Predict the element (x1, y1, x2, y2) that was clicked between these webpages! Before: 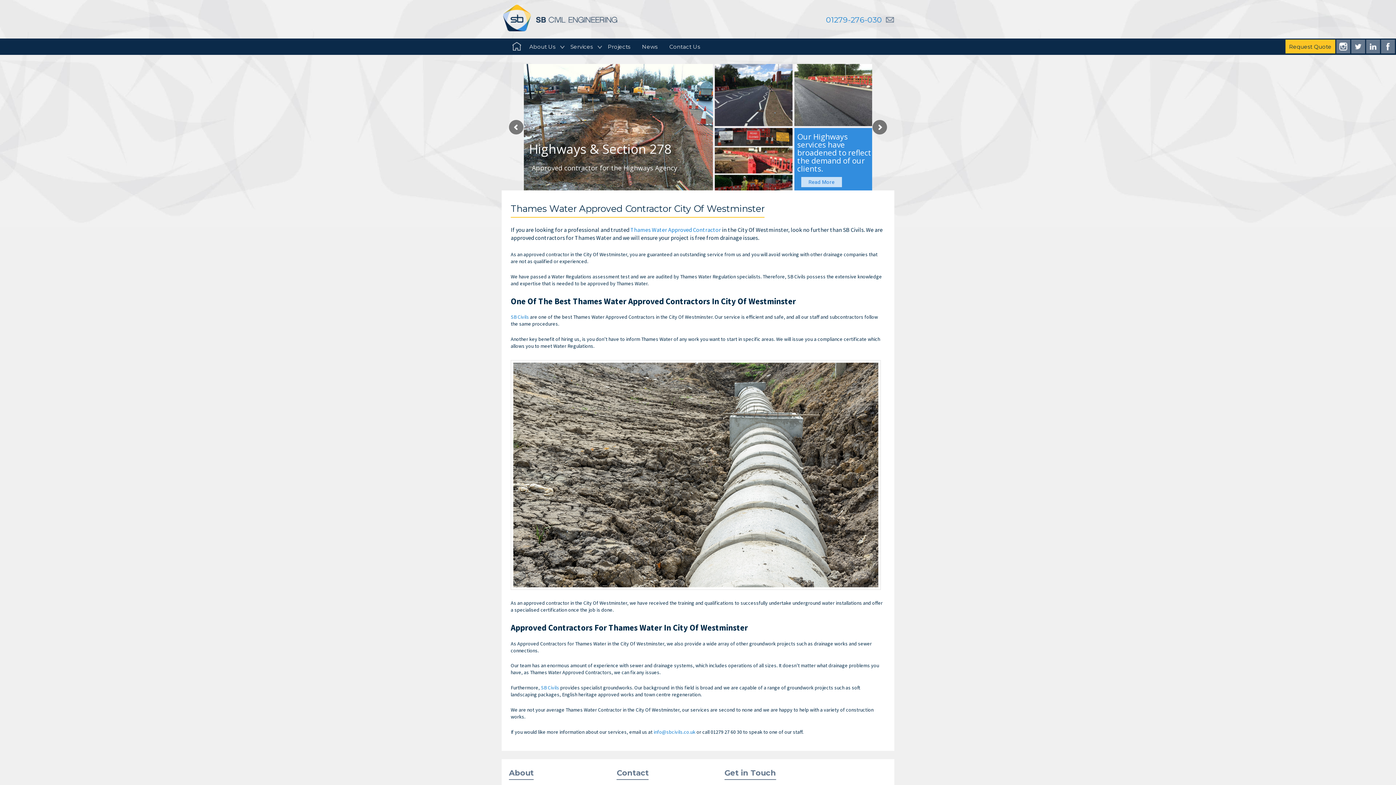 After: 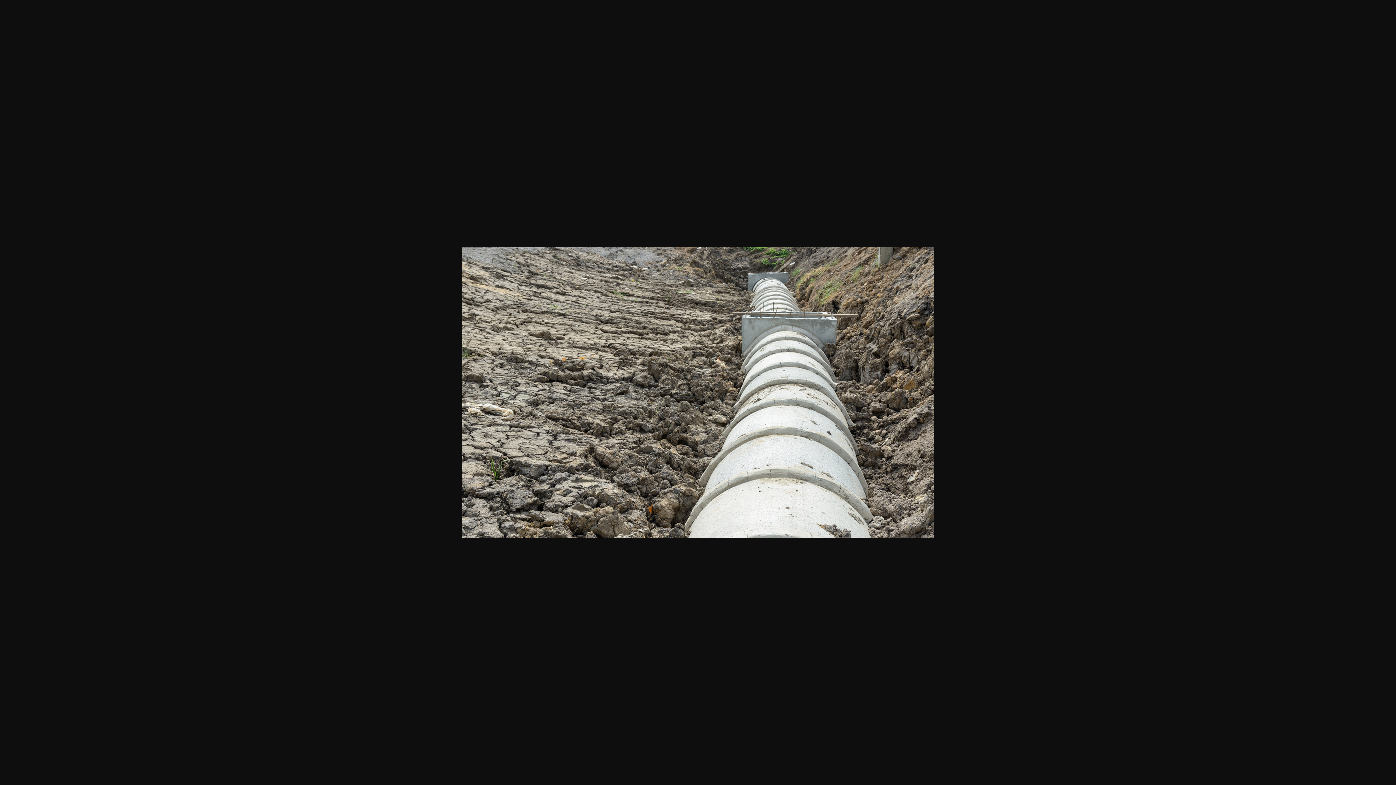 Action: bbox: (510, 584, 881, 591)